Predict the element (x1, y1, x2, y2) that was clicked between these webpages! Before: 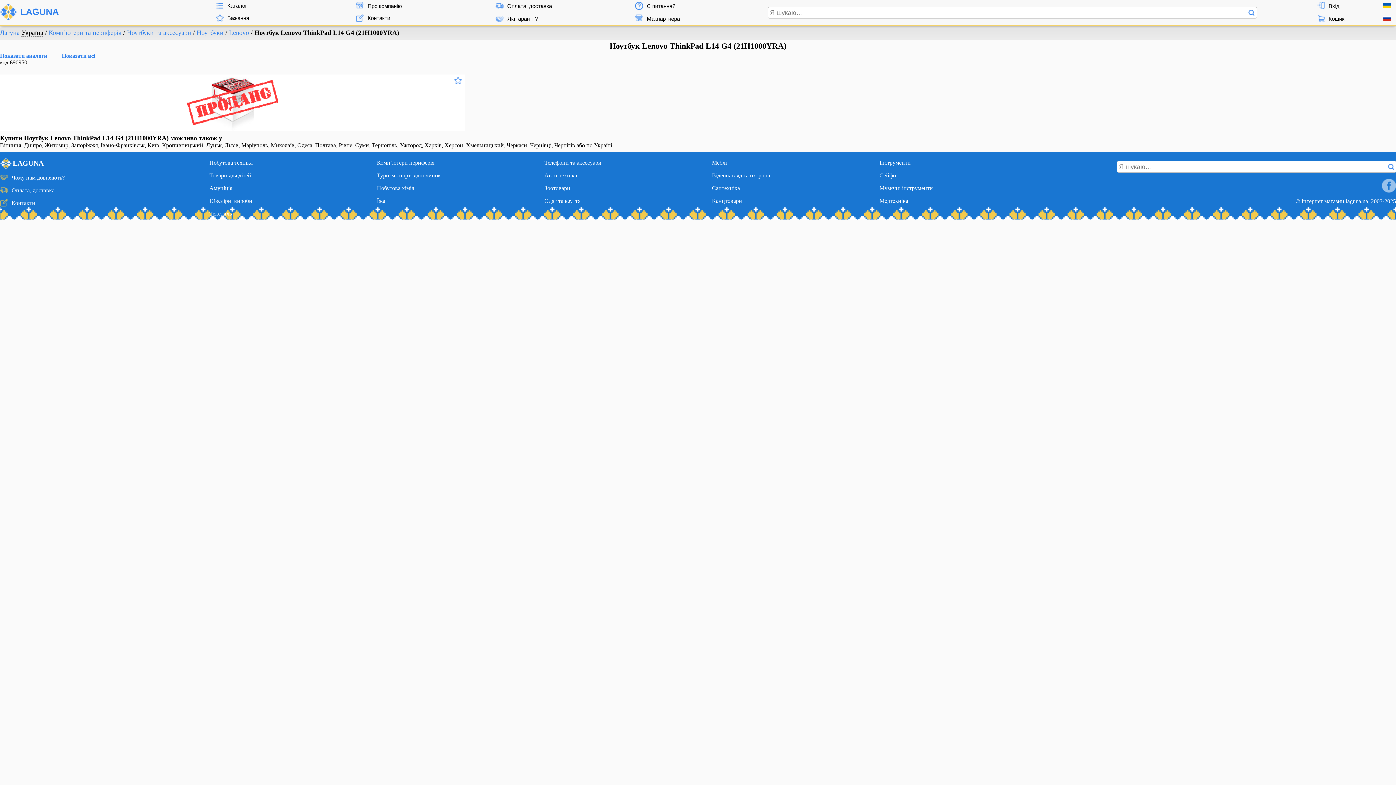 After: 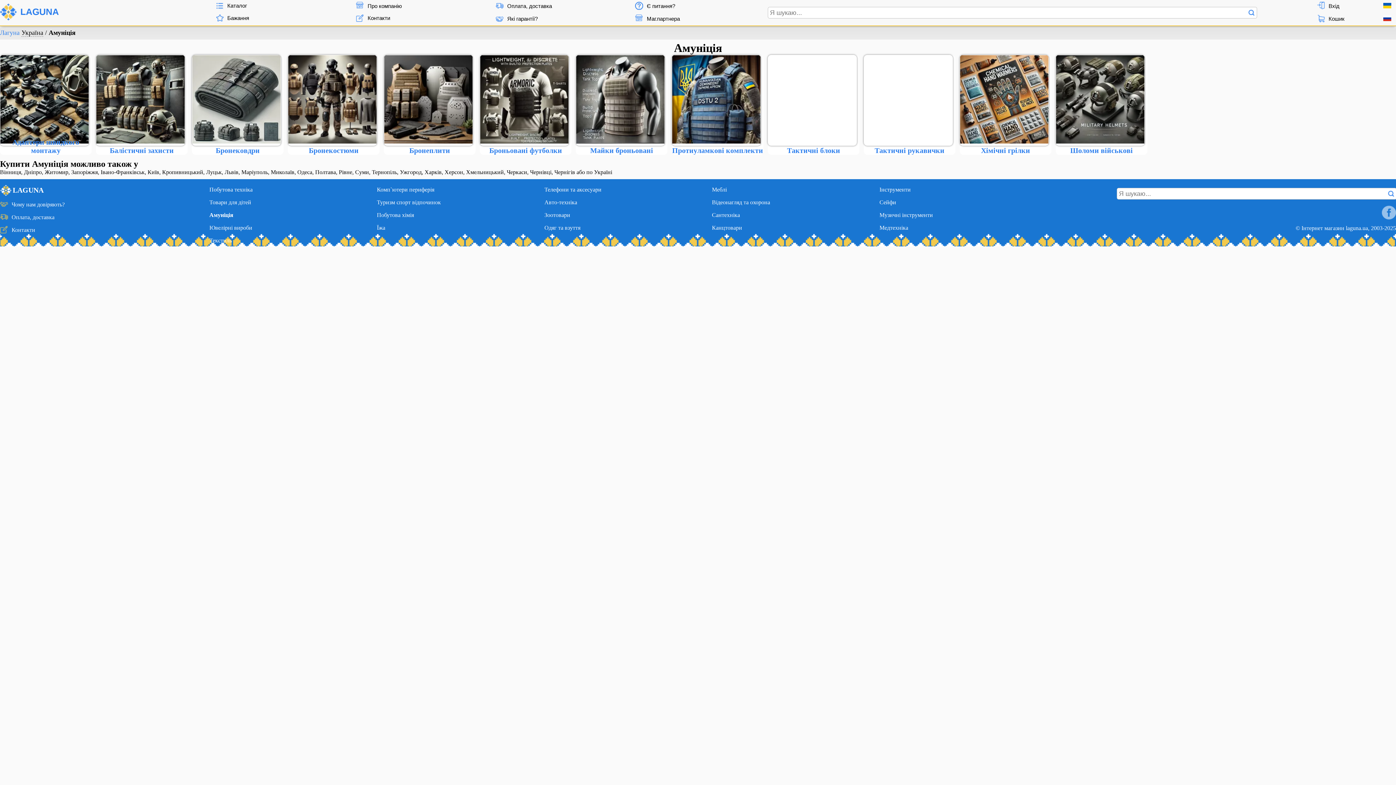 Action: label: Амуніція bbox: (209, 185, 232, 191)